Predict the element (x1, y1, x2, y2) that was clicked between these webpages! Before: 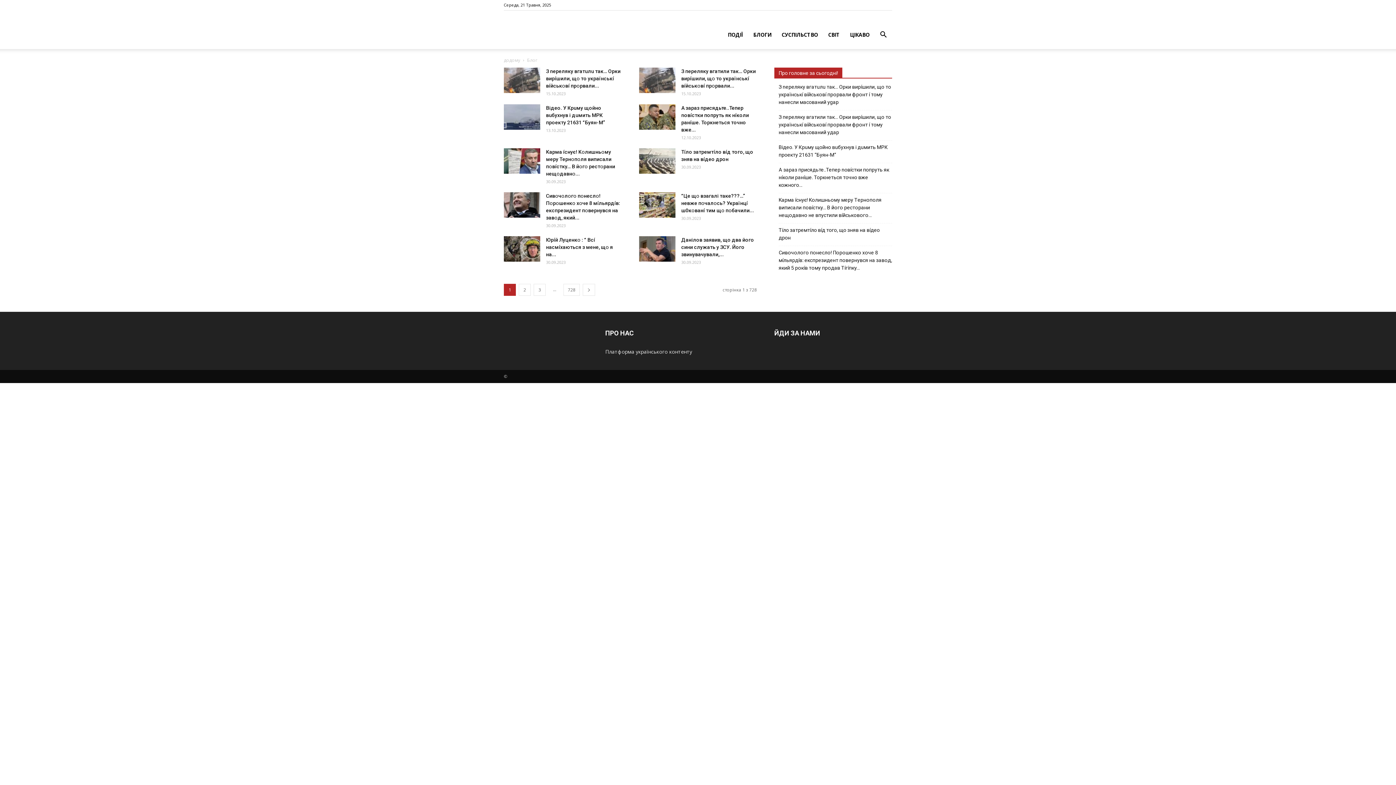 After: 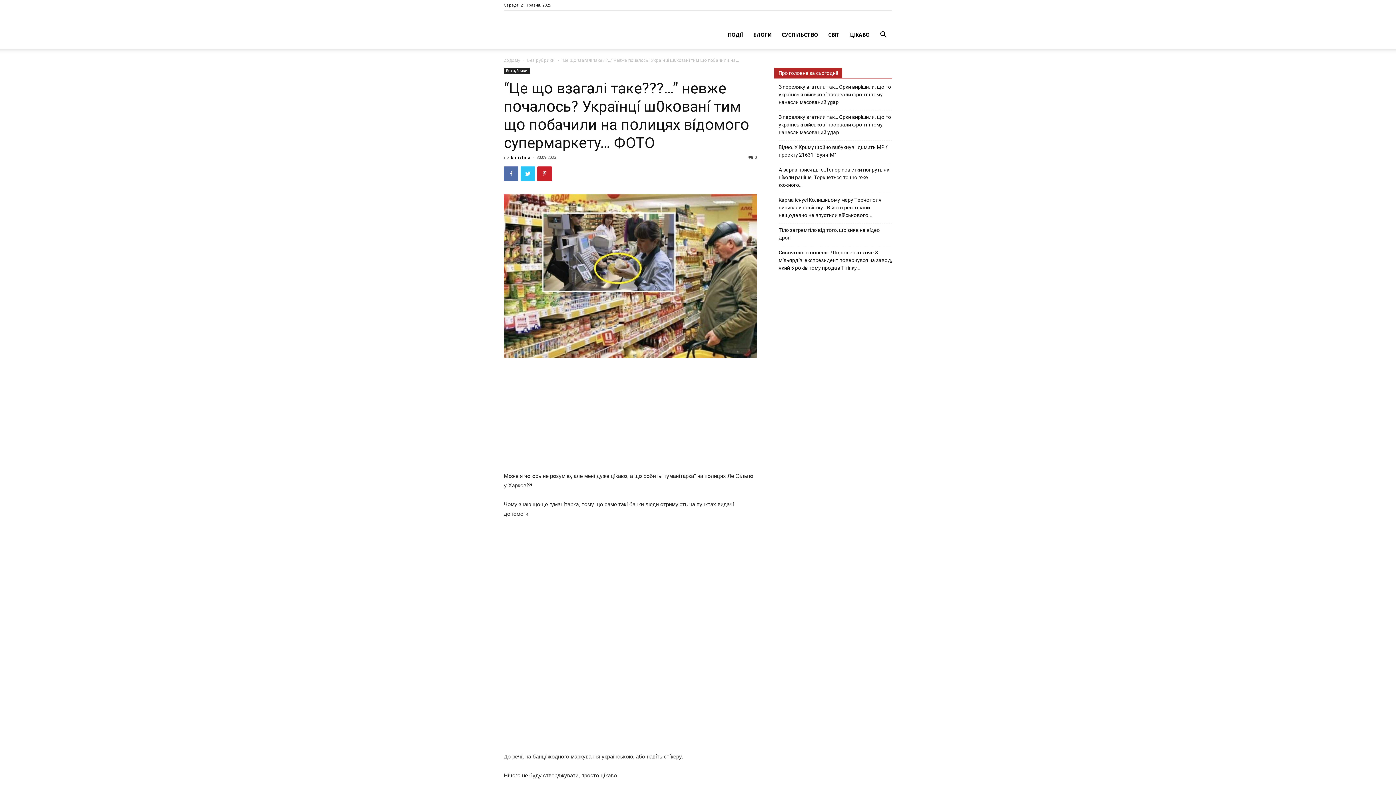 Action: bbox: (639, 192, 675, 217)